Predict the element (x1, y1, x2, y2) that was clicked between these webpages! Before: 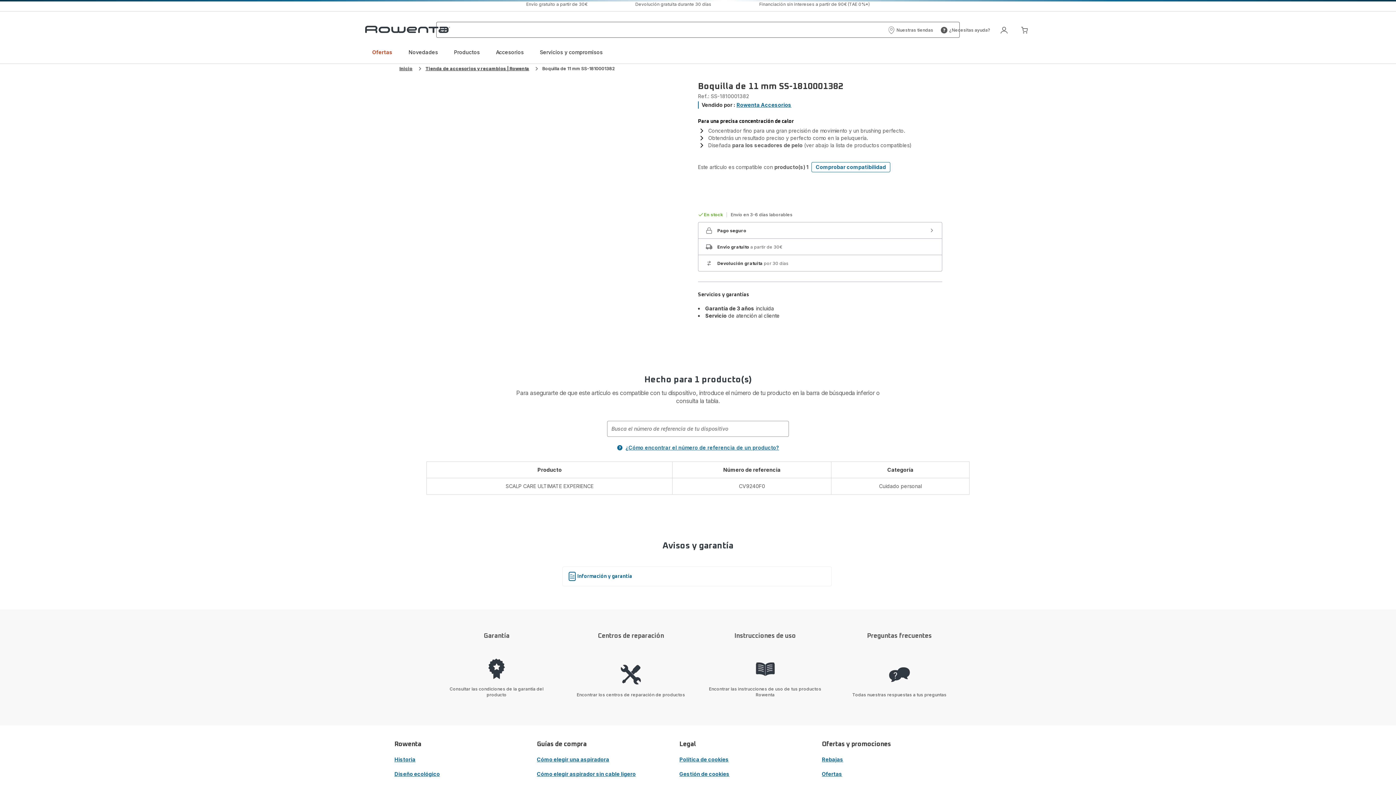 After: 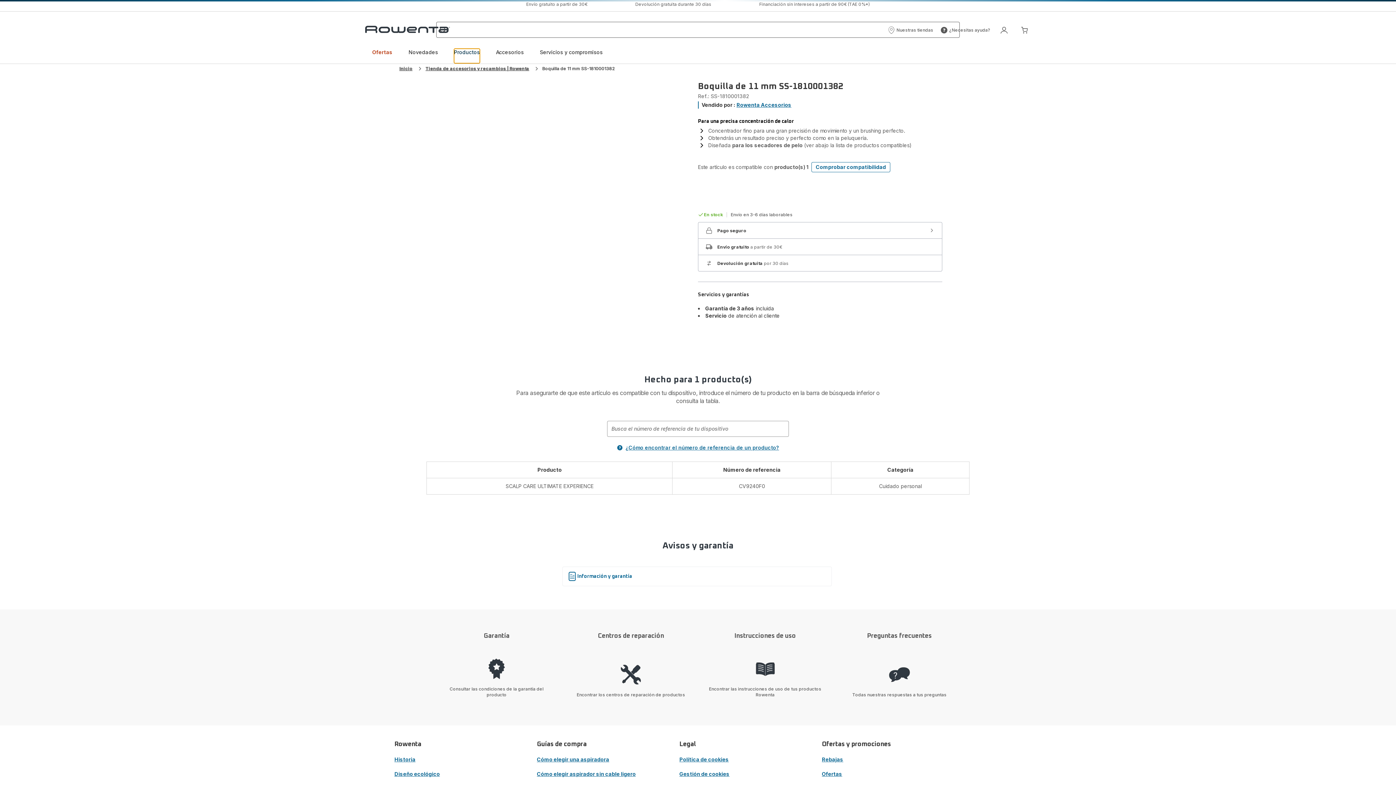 Action: bbox: (454, 48, 480, 63) label: Productos